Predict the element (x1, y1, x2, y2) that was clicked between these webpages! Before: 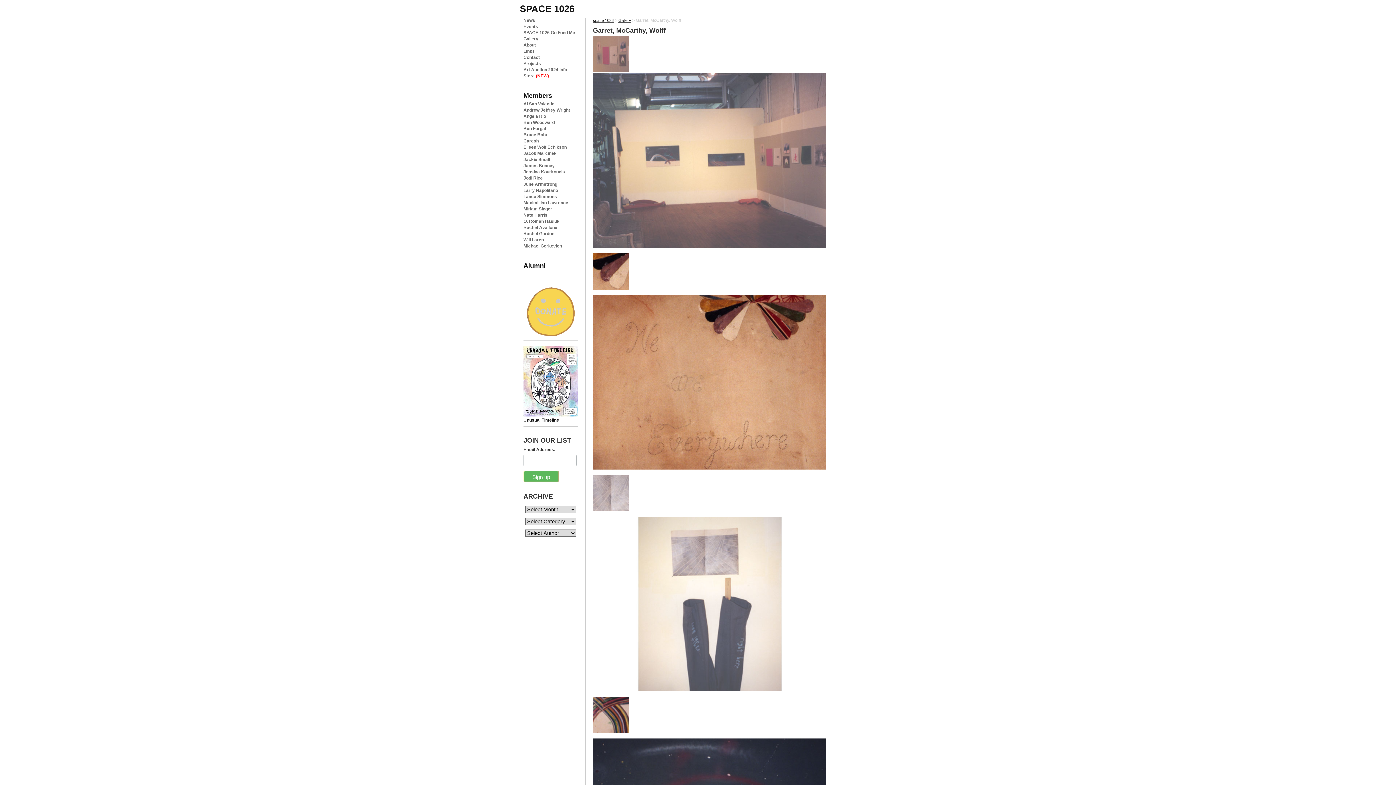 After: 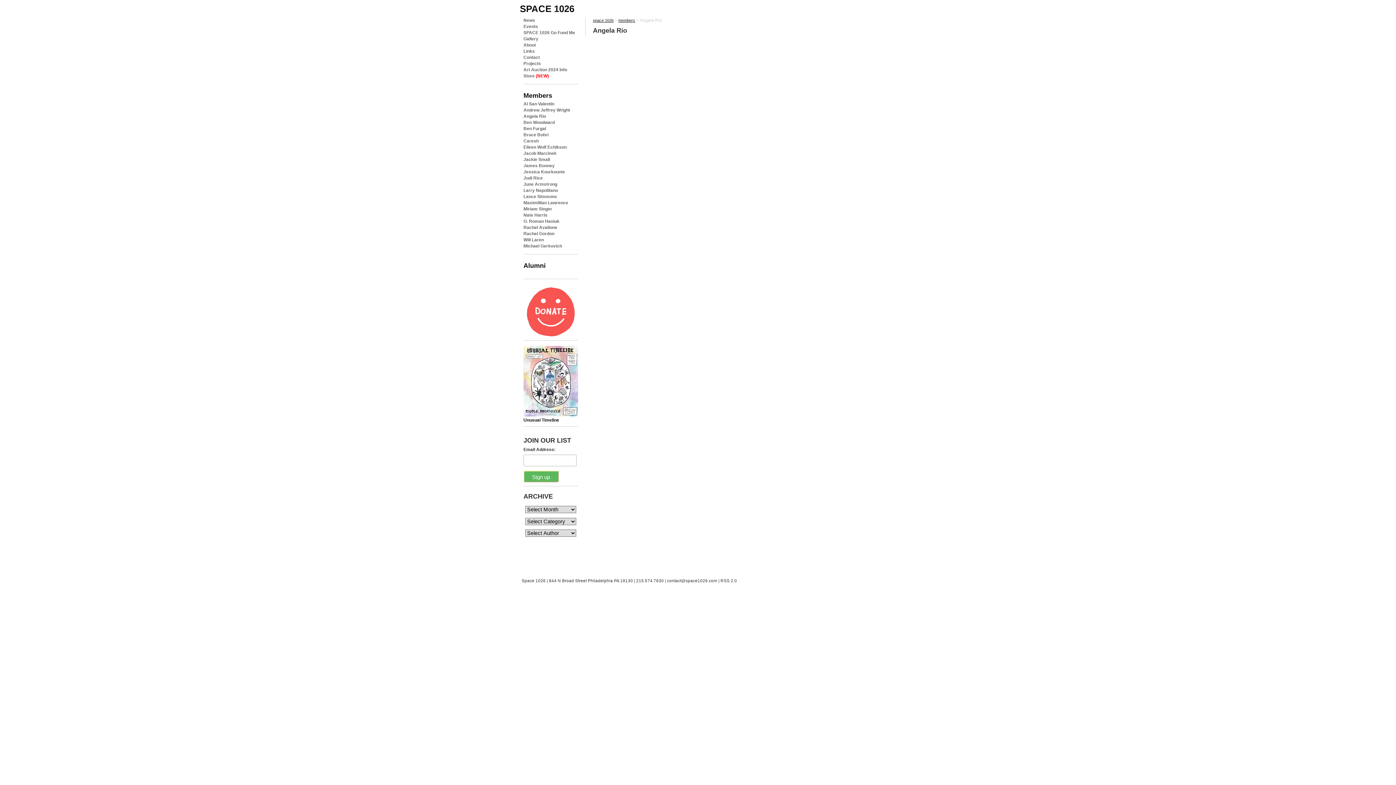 Action: bbox: (523, 113, 546, 118) label: Angela Rio